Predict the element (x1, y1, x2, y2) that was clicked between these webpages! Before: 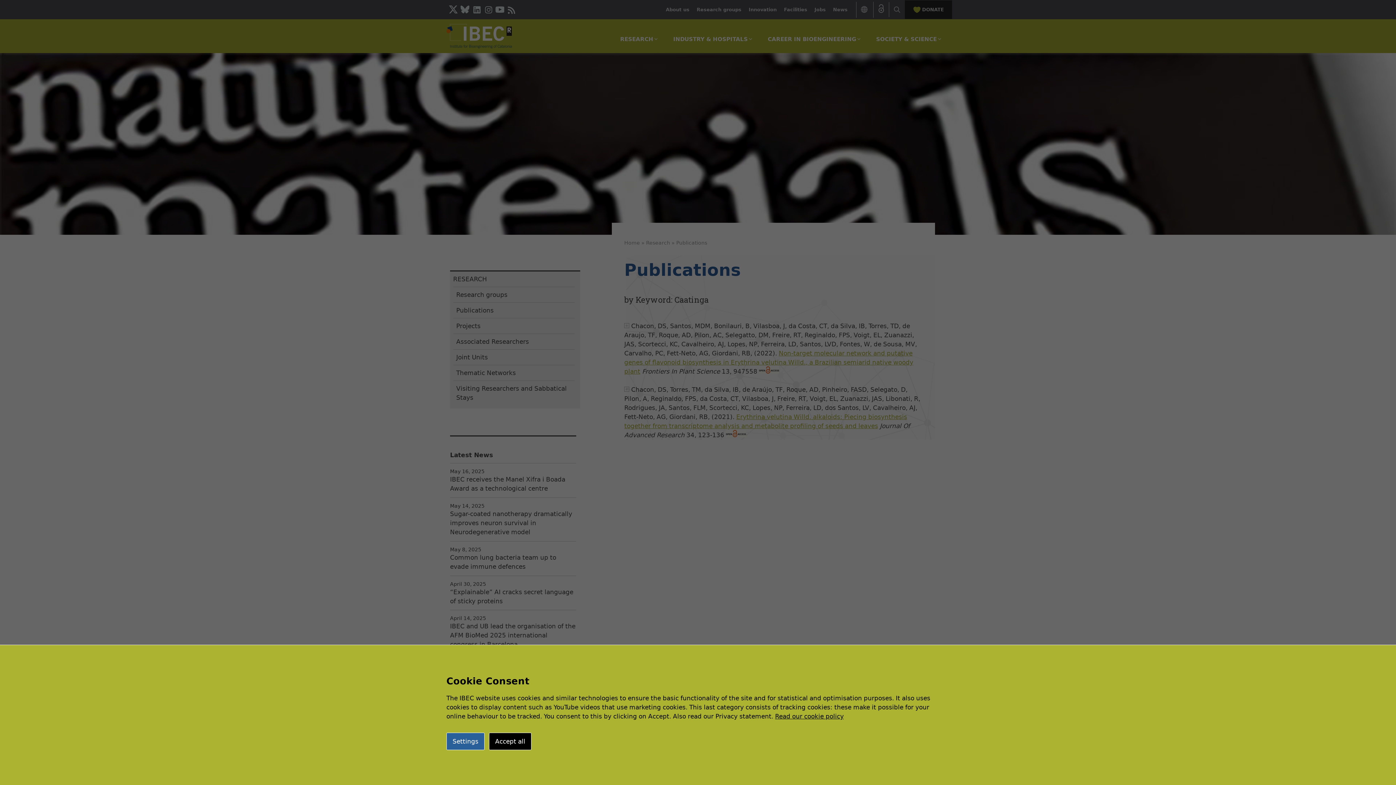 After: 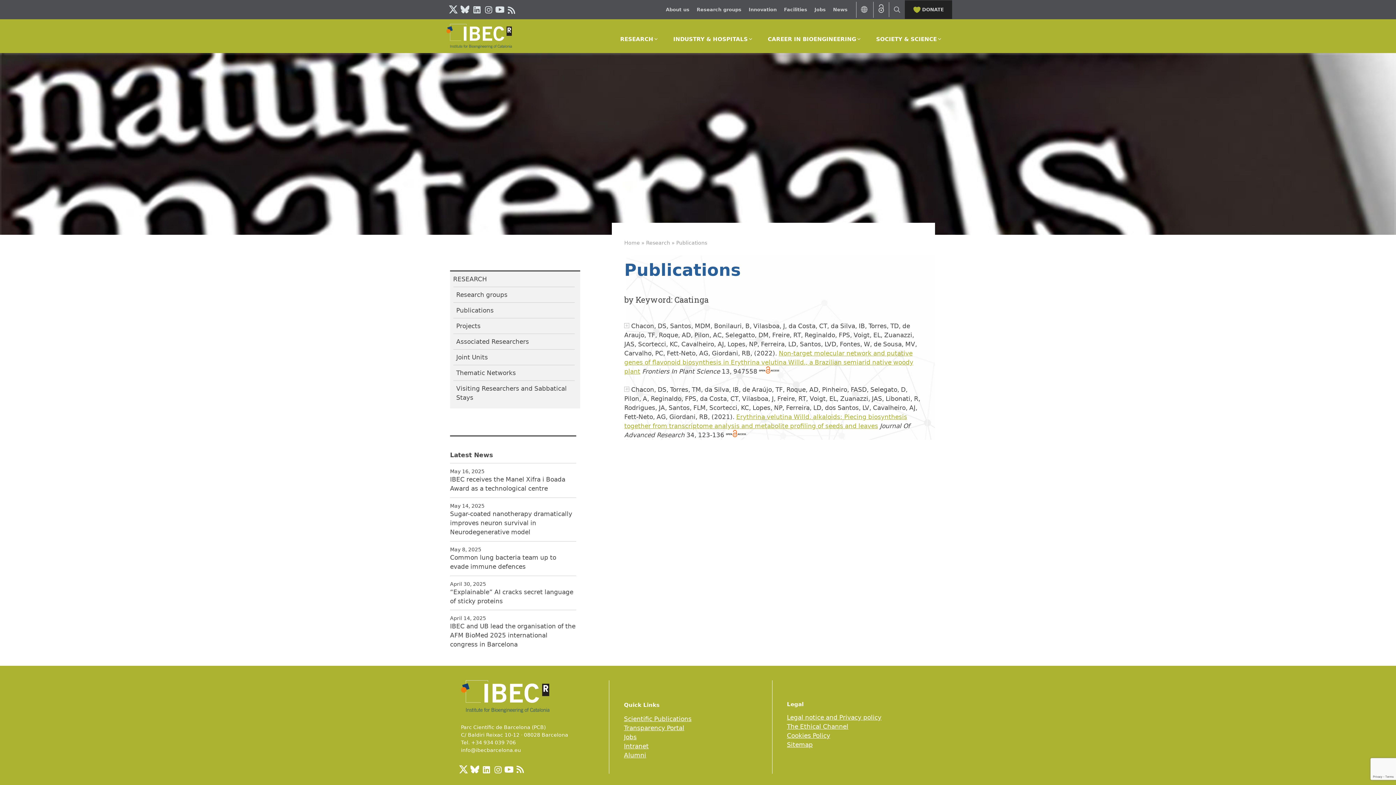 Action: label: Accept all bbox: (489, 733, 531, 750)